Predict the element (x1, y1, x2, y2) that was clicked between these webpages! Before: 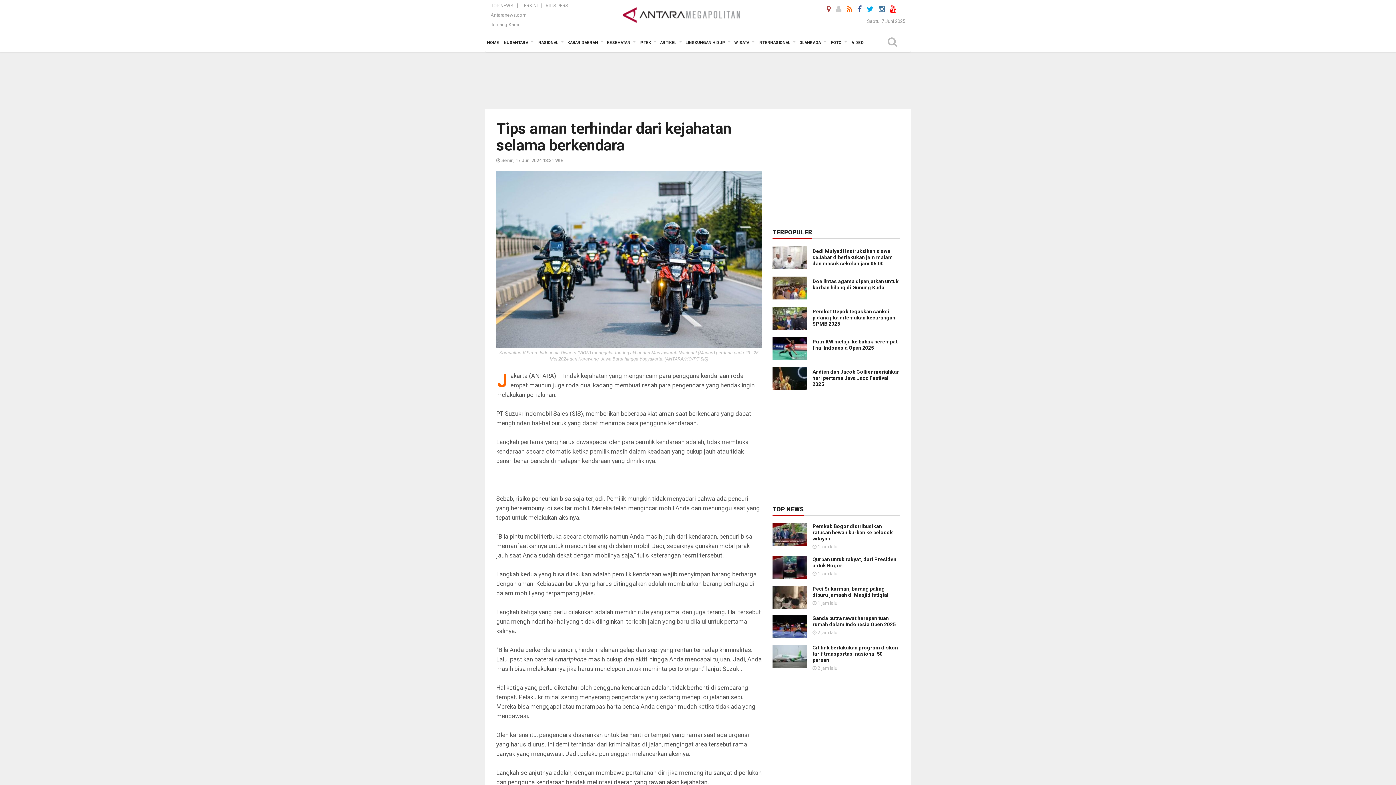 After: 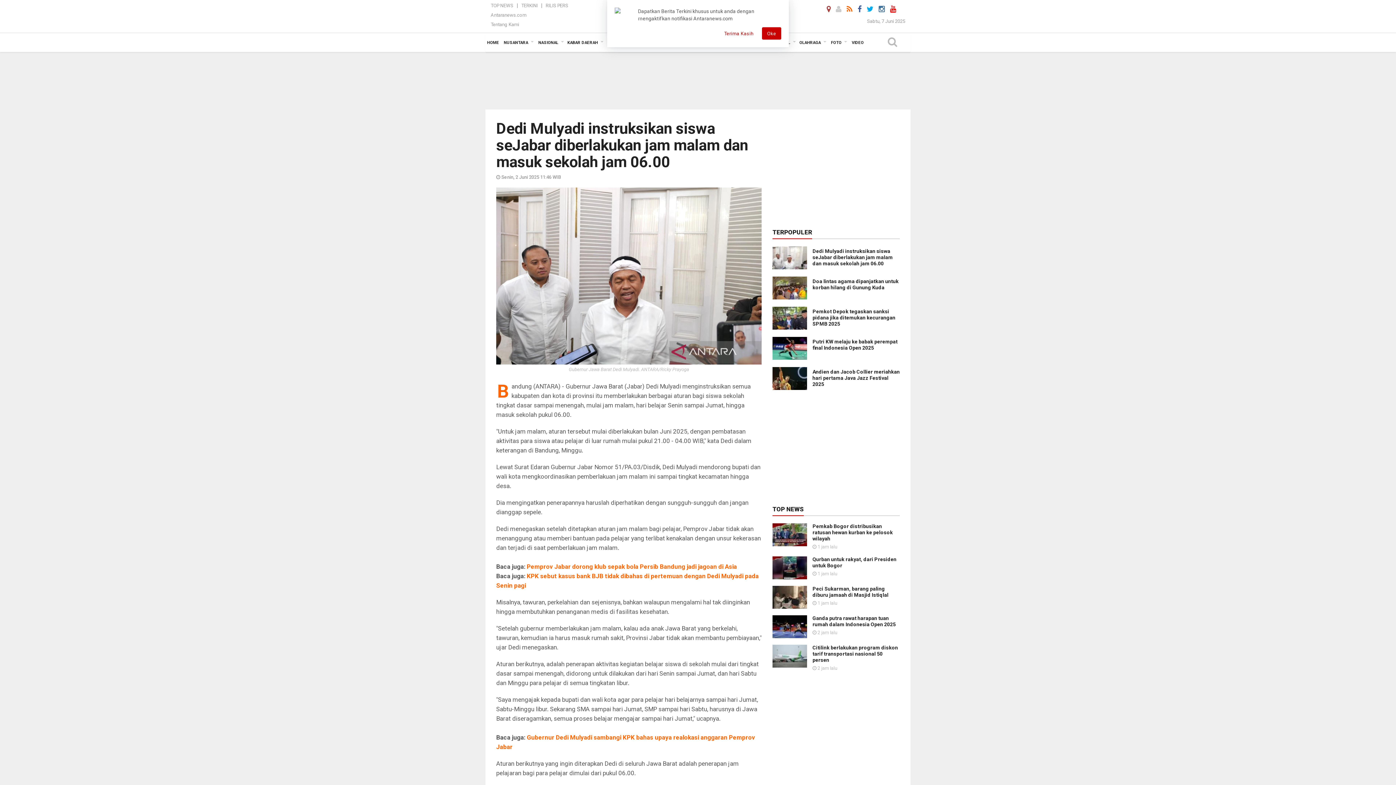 Action: bbox: (772, 254, 807, 260)